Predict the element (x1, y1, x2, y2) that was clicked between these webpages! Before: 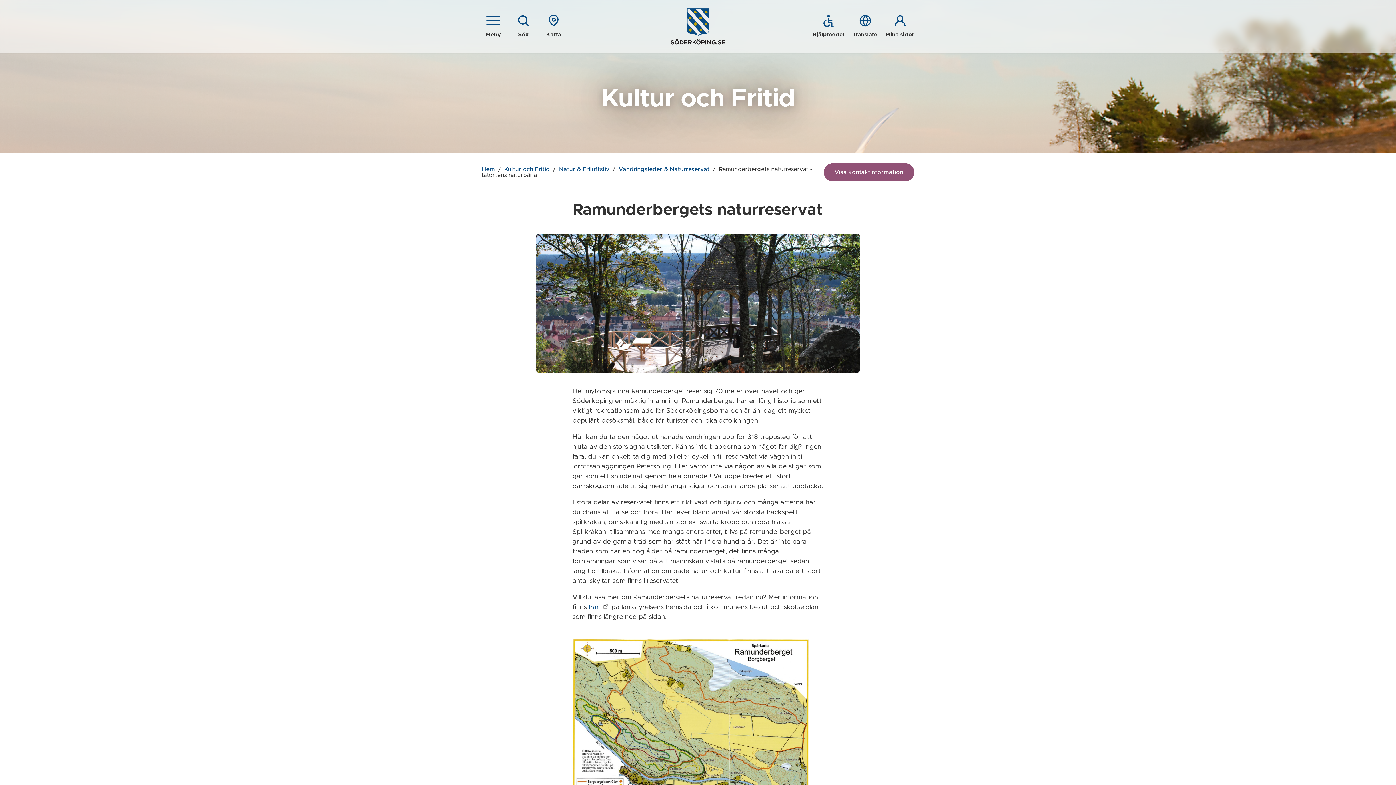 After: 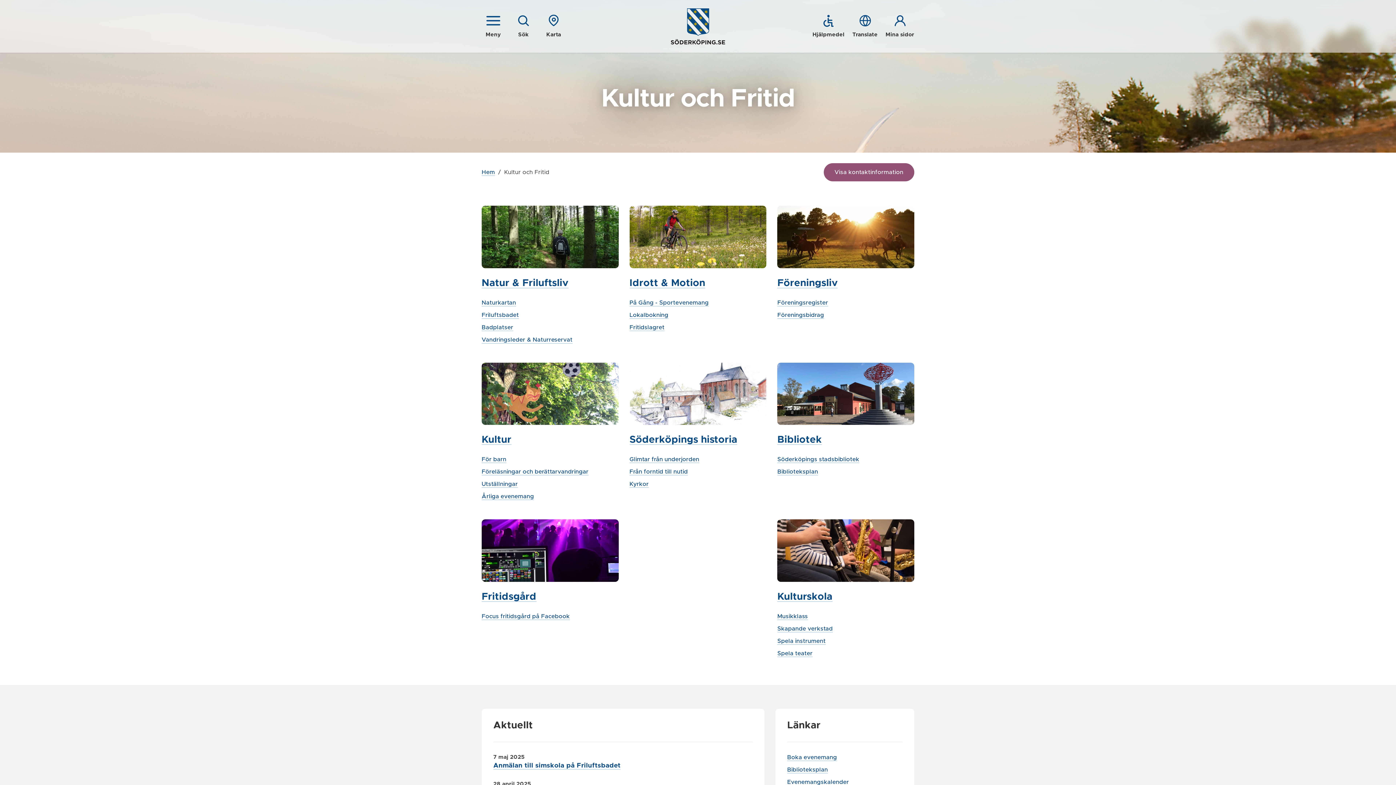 Action: bbox: (504, 166, 550, 172) label: Kultur och Fritid